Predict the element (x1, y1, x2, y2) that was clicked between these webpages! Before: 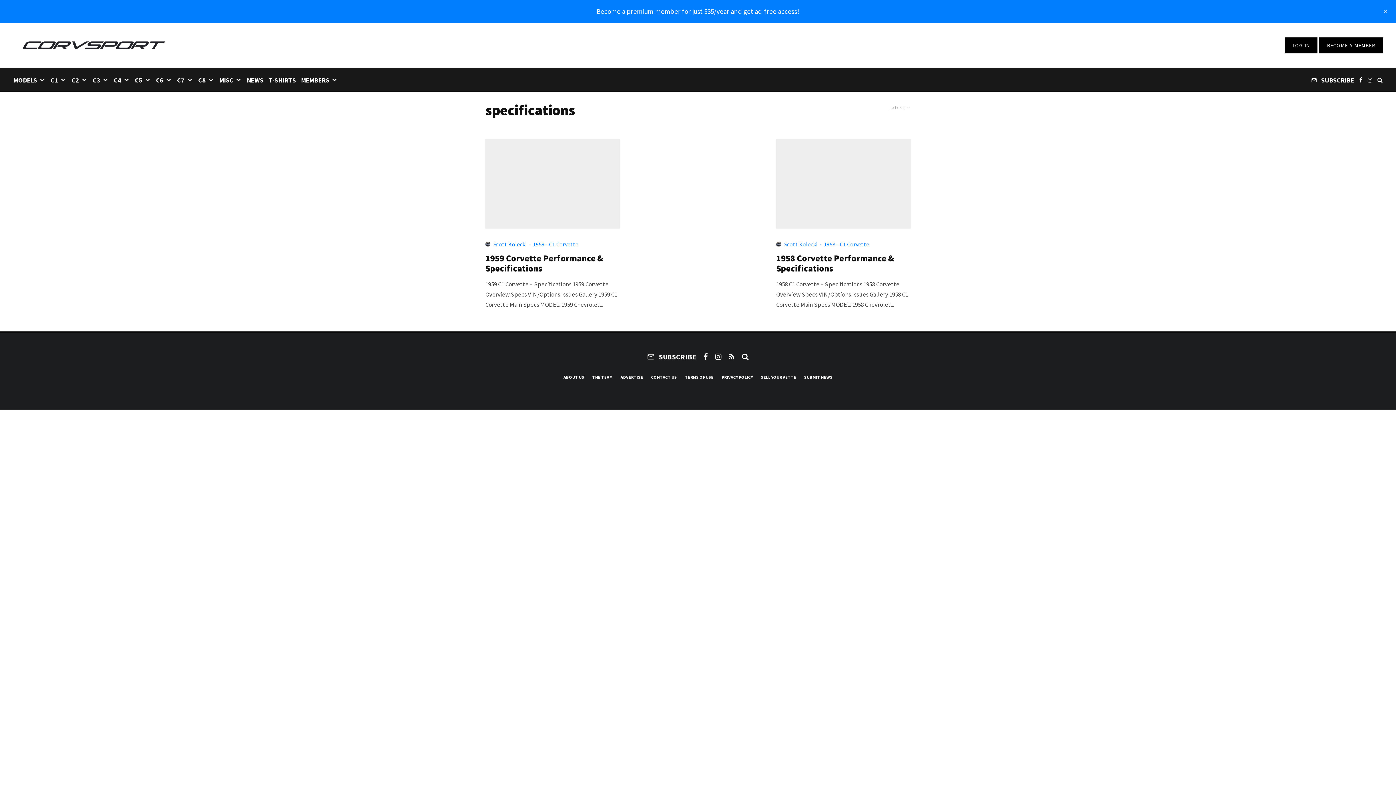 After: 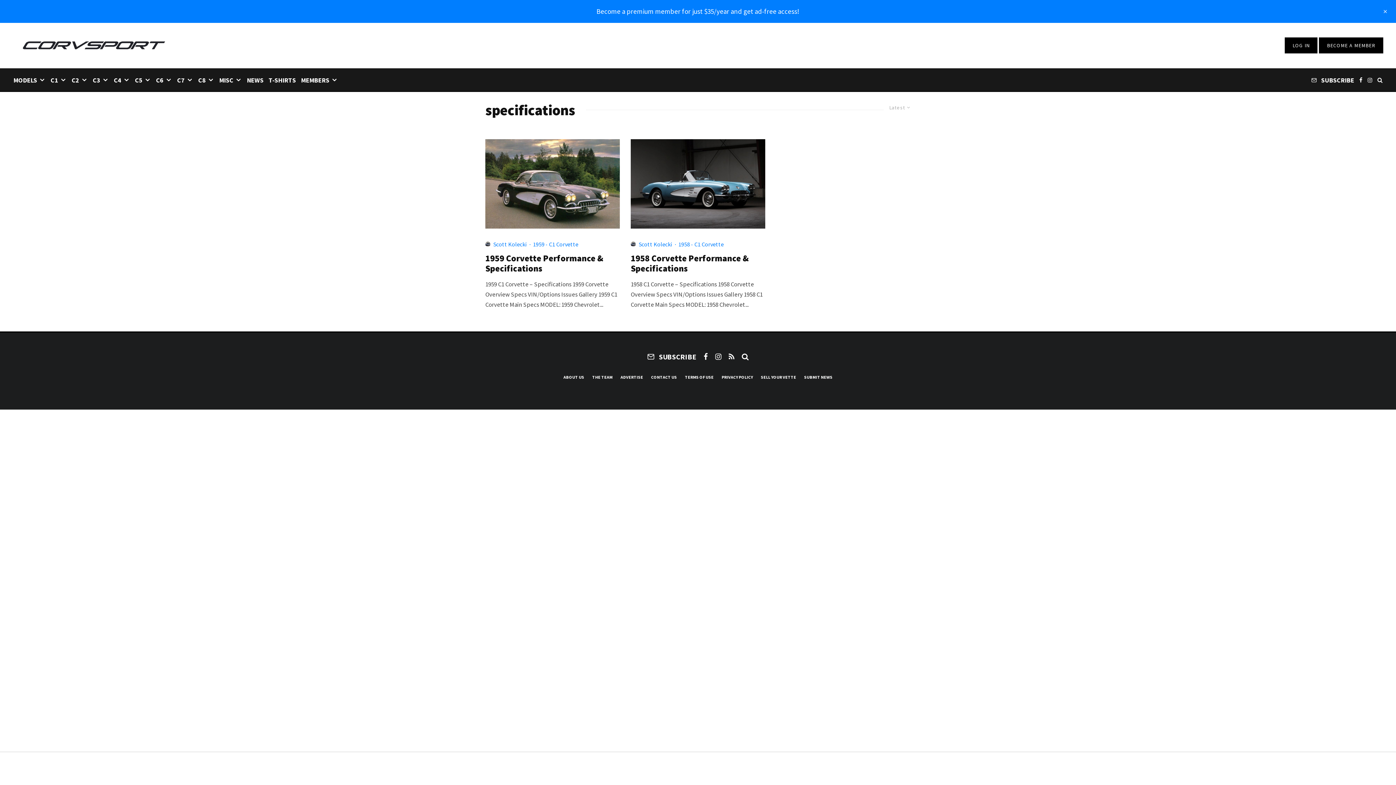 Action: bbox: (493, 240, 526, 247) label: Scott Kolecki